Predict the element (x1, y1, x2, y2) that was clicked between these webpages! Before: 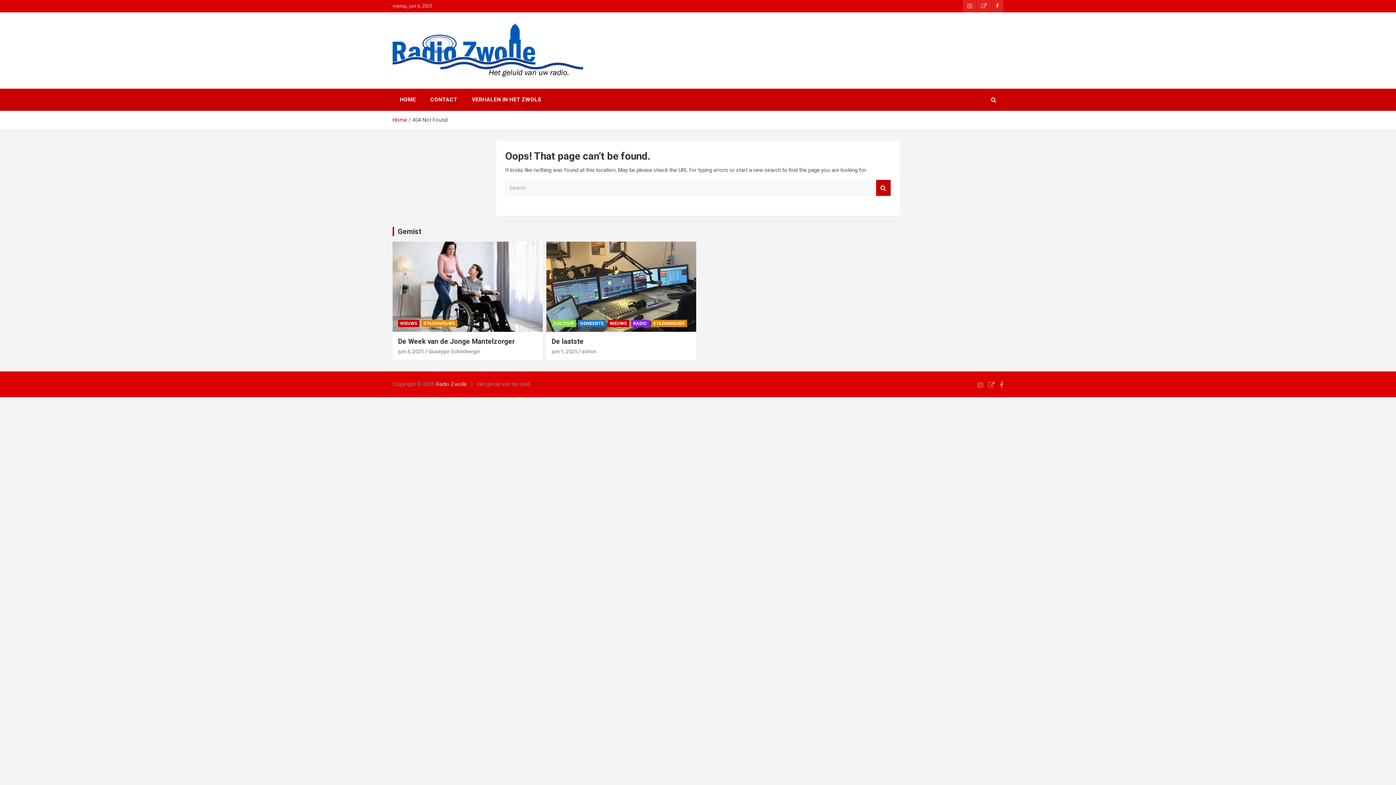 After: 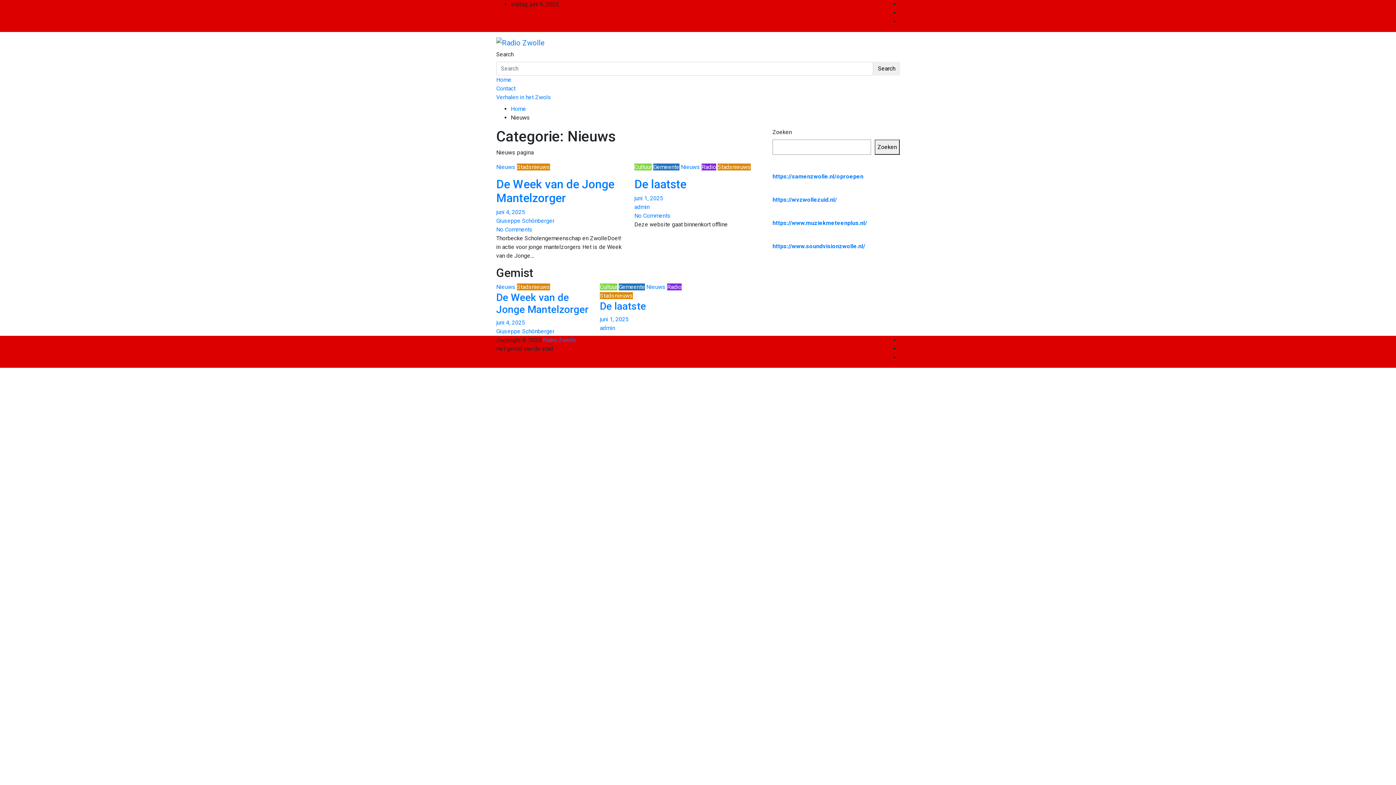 Action: label: NIEUWS bbox: (398, 319, 419, 327)